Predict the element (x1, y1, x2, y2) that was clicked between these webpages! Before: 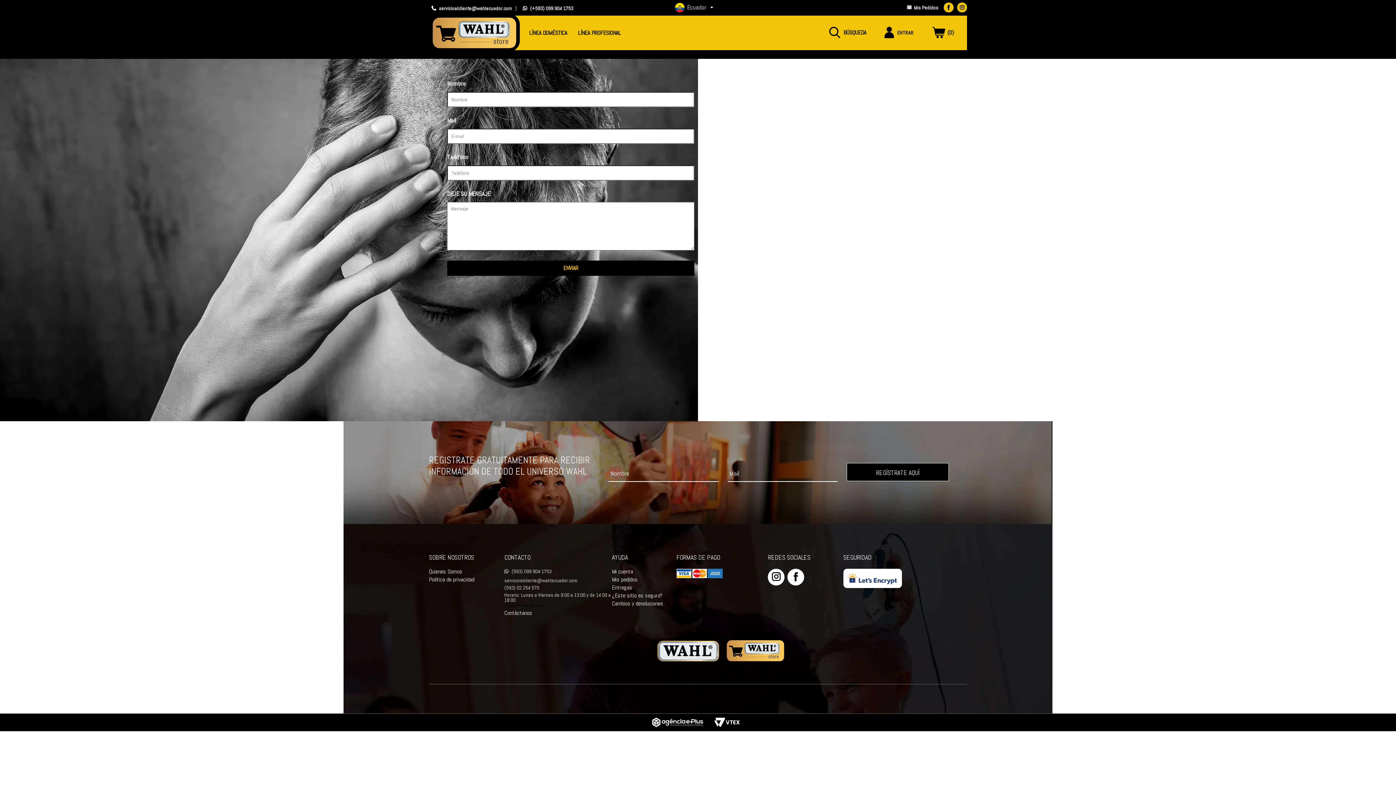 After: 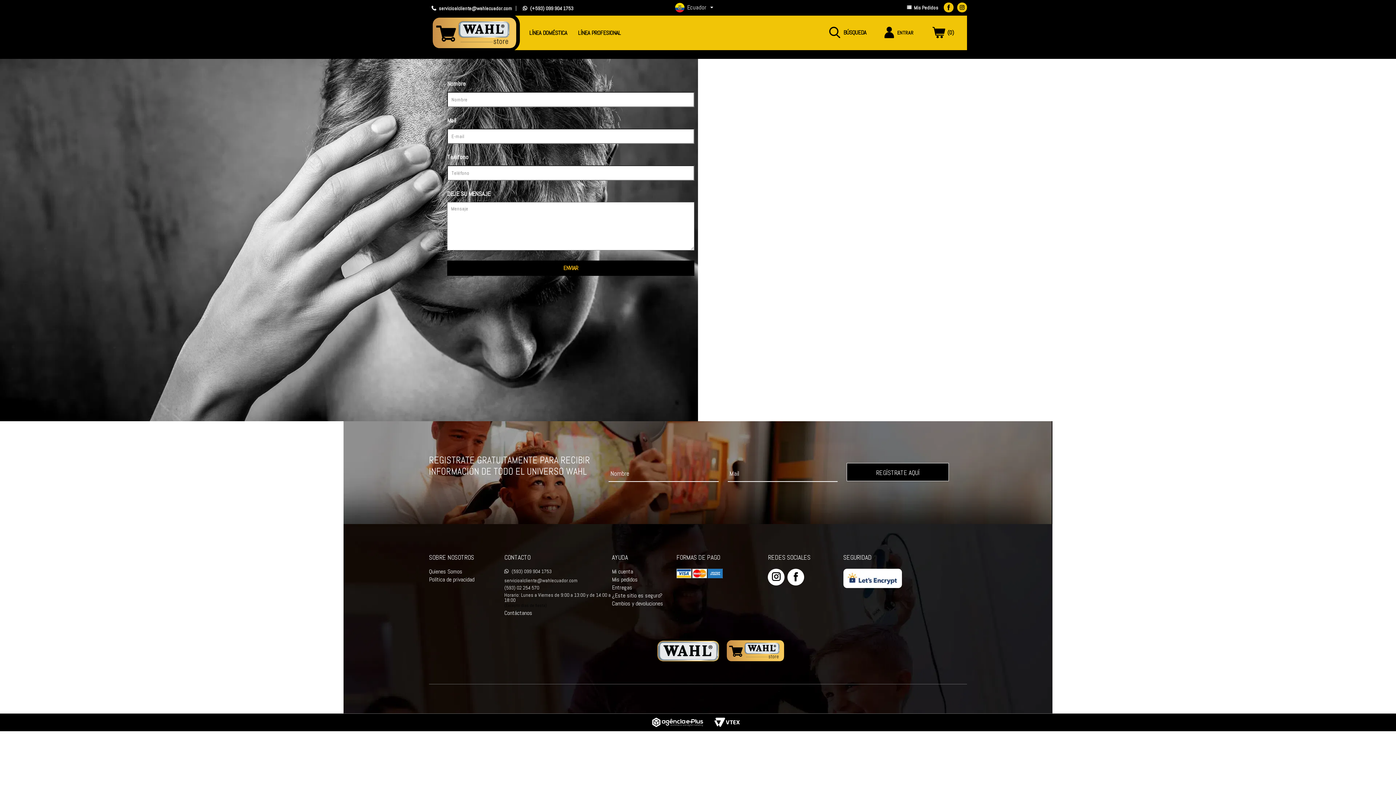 Action: bbox: (652, 719, 706, 726)